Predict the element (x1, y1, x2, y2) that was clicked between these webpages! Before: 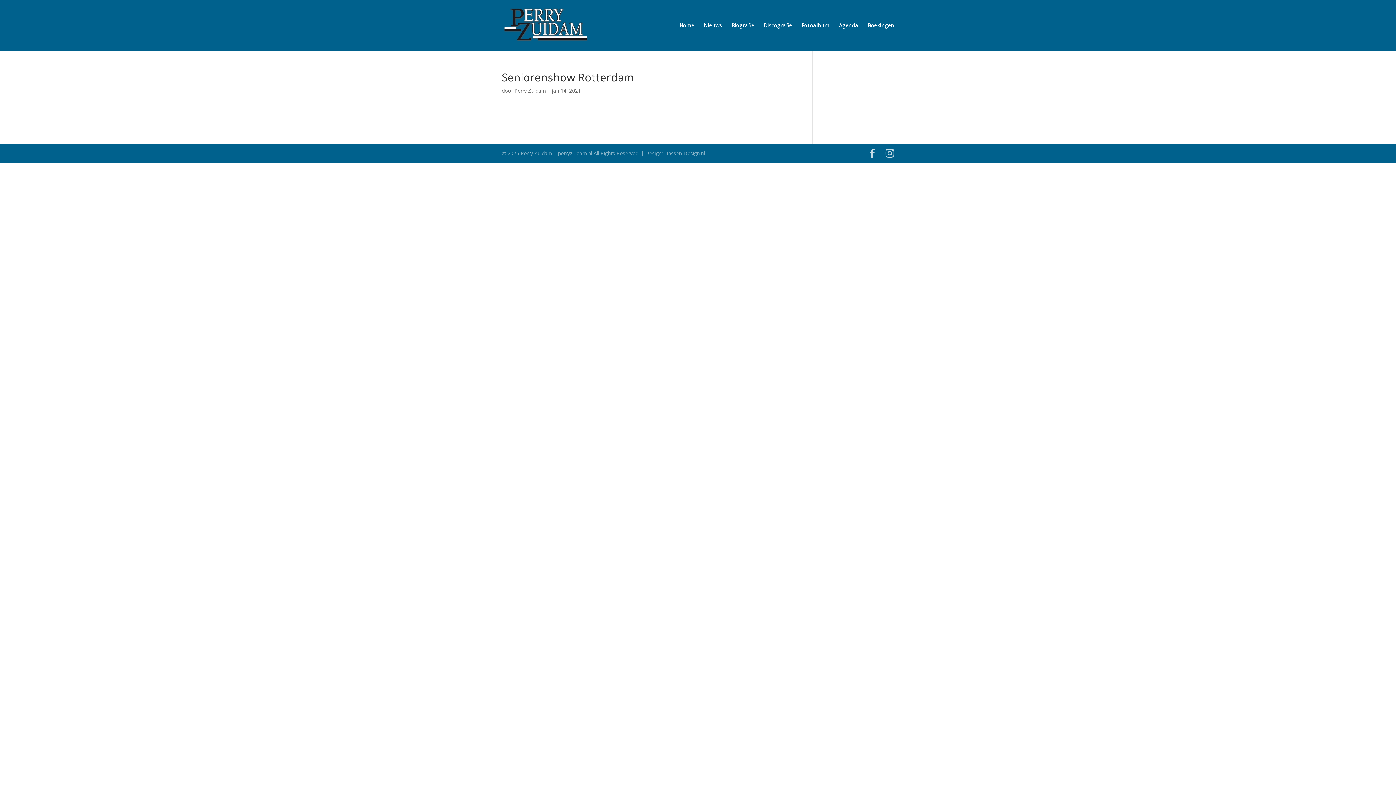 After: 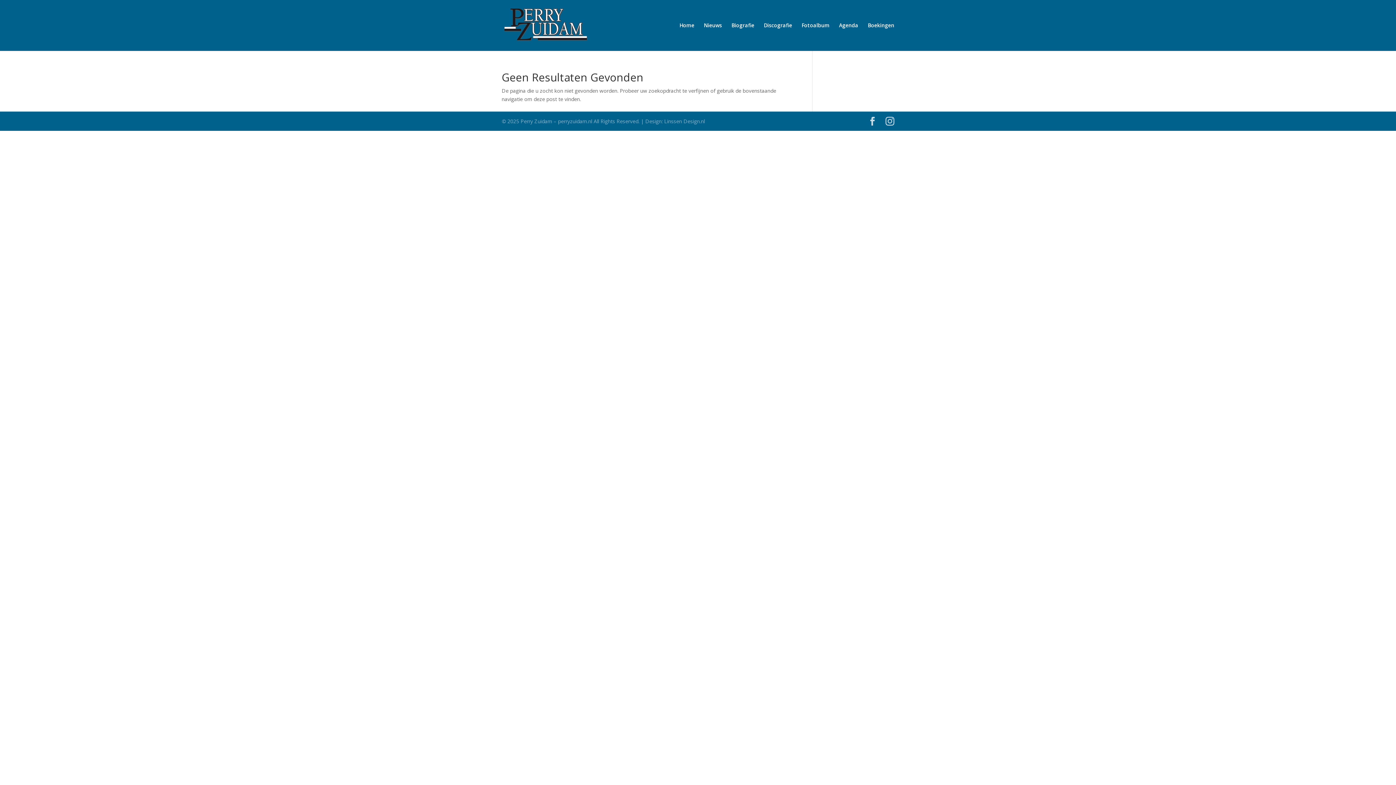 Action: bbox: (514, 87, 546, 94) label: Perry Zuidam